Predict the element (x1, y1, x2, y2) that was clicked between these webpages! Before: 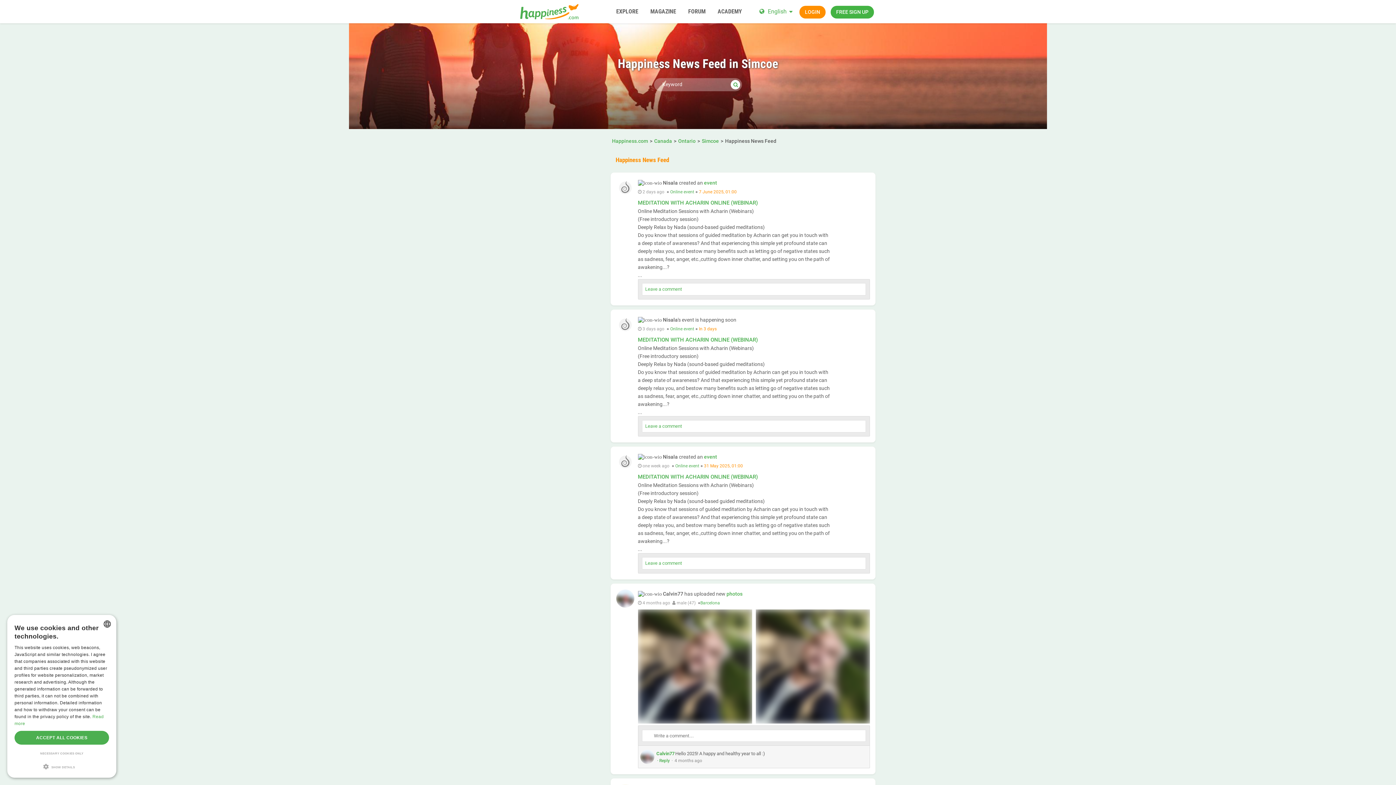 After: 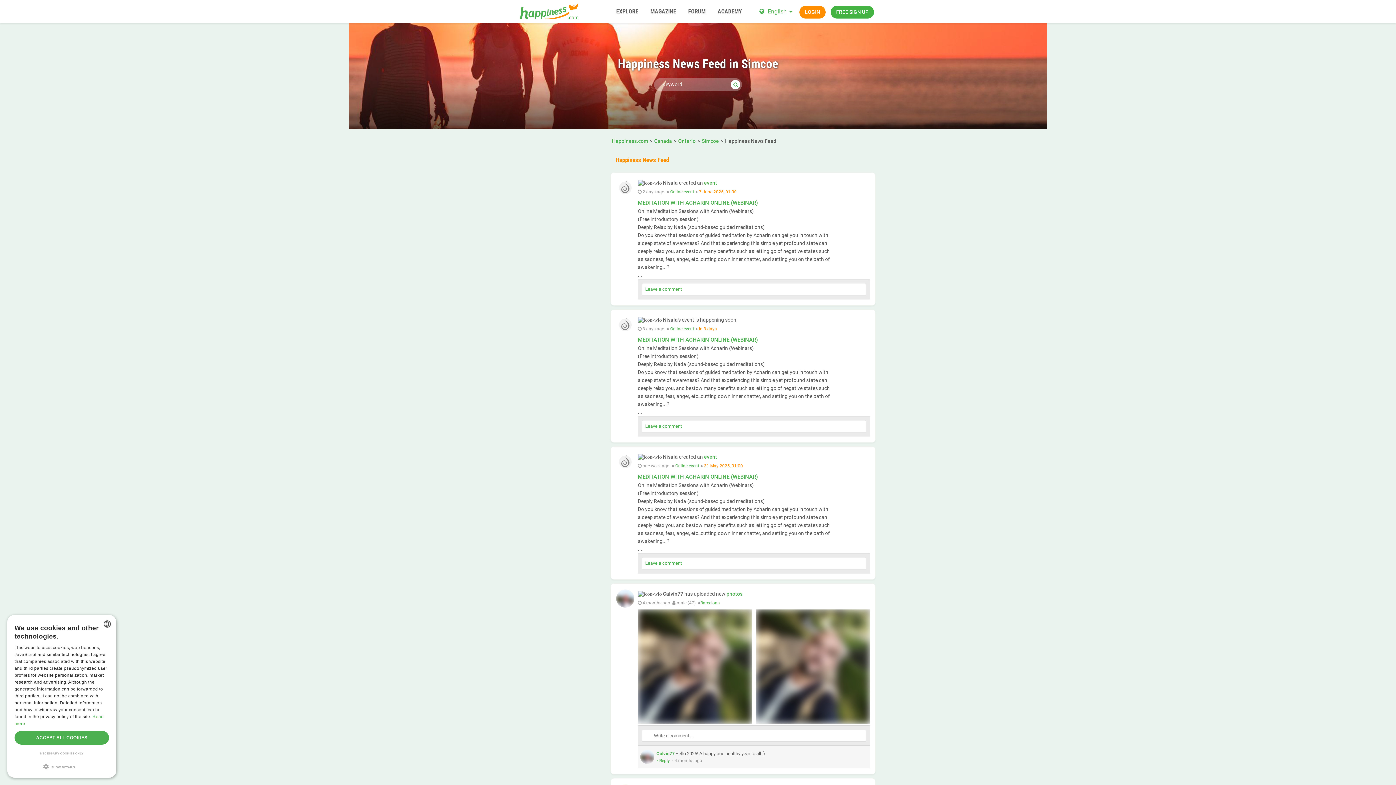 Action: label: Happiness News Feed bbox: (615, 155, 870, 165)